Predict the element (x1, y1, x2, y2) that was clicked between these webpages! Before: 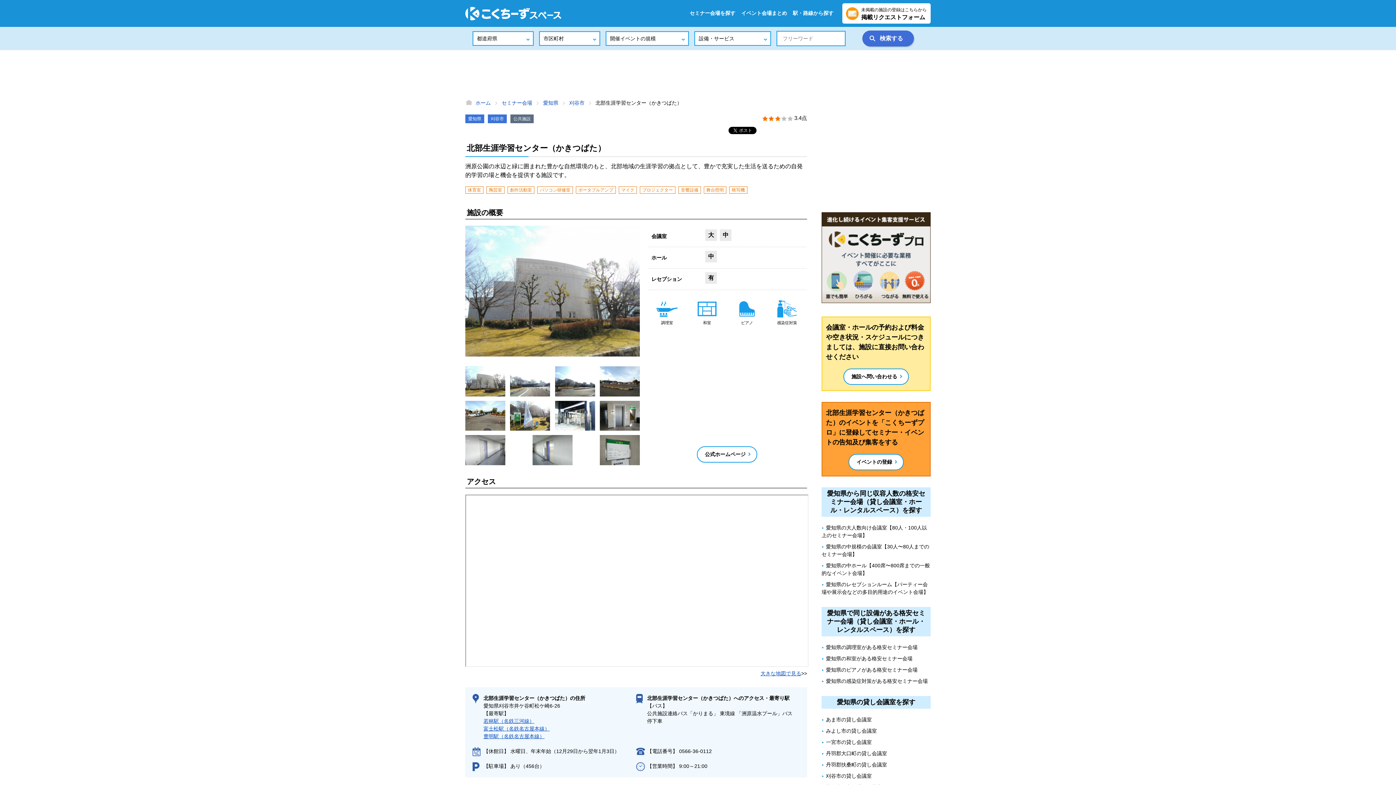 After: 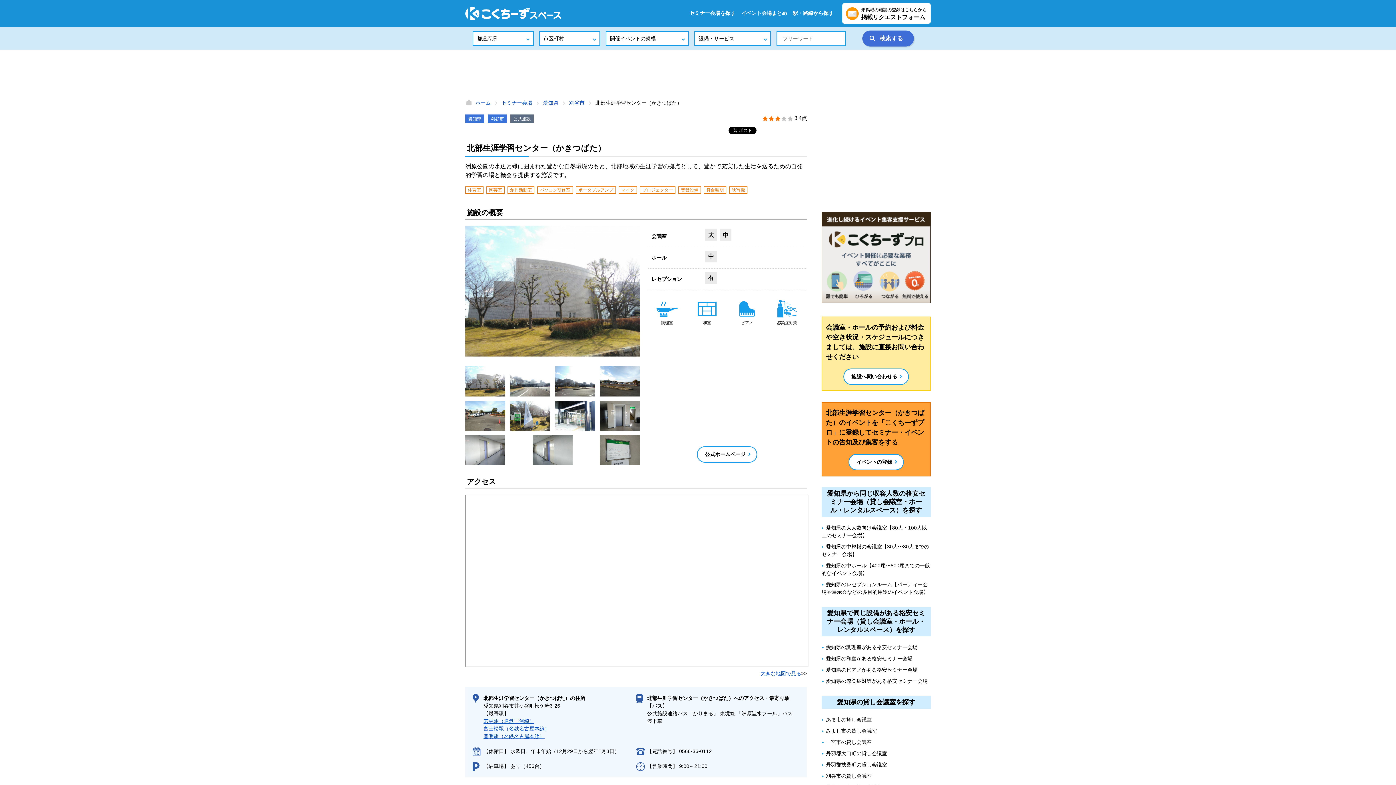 Action: bbox: (595, 99, 685, 105) label: 北部生涯学習センター（かきつばた）